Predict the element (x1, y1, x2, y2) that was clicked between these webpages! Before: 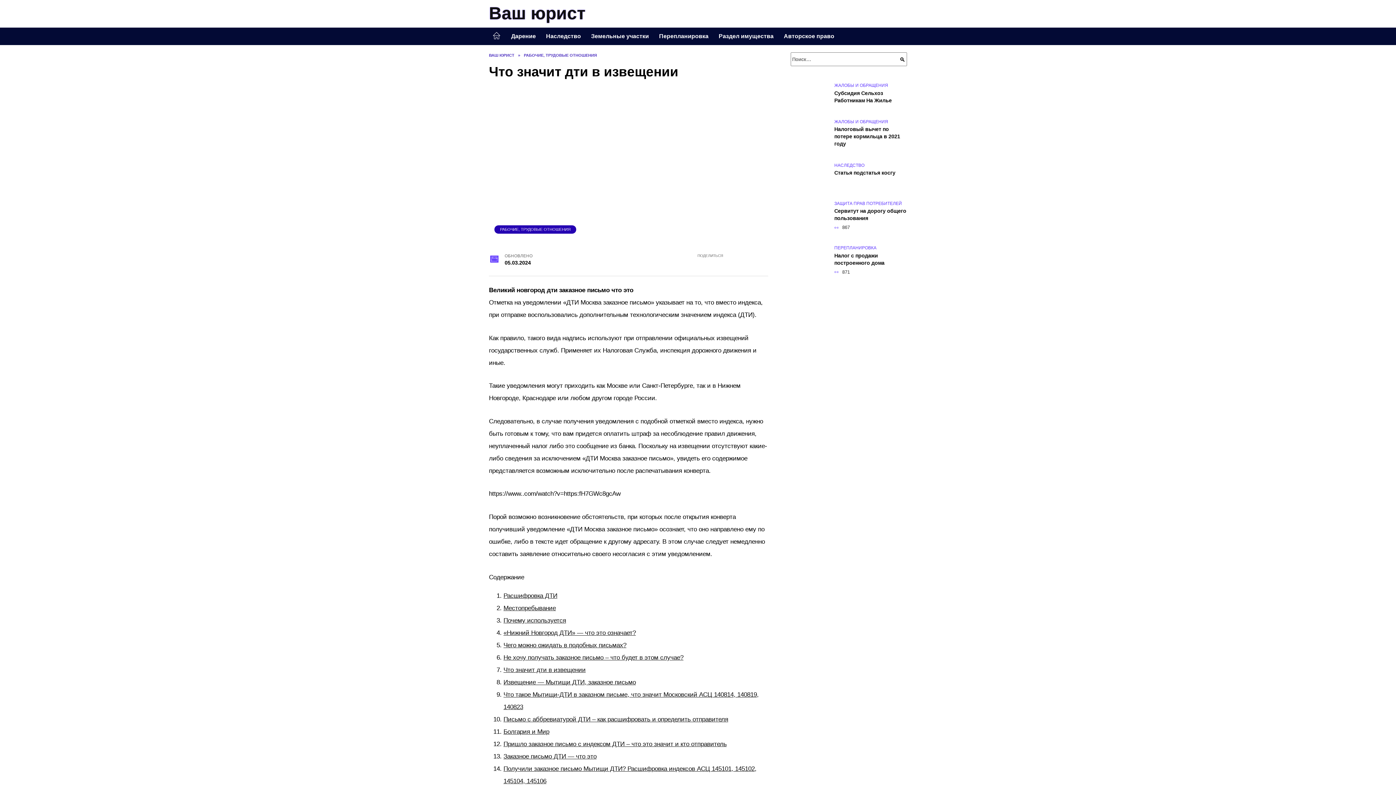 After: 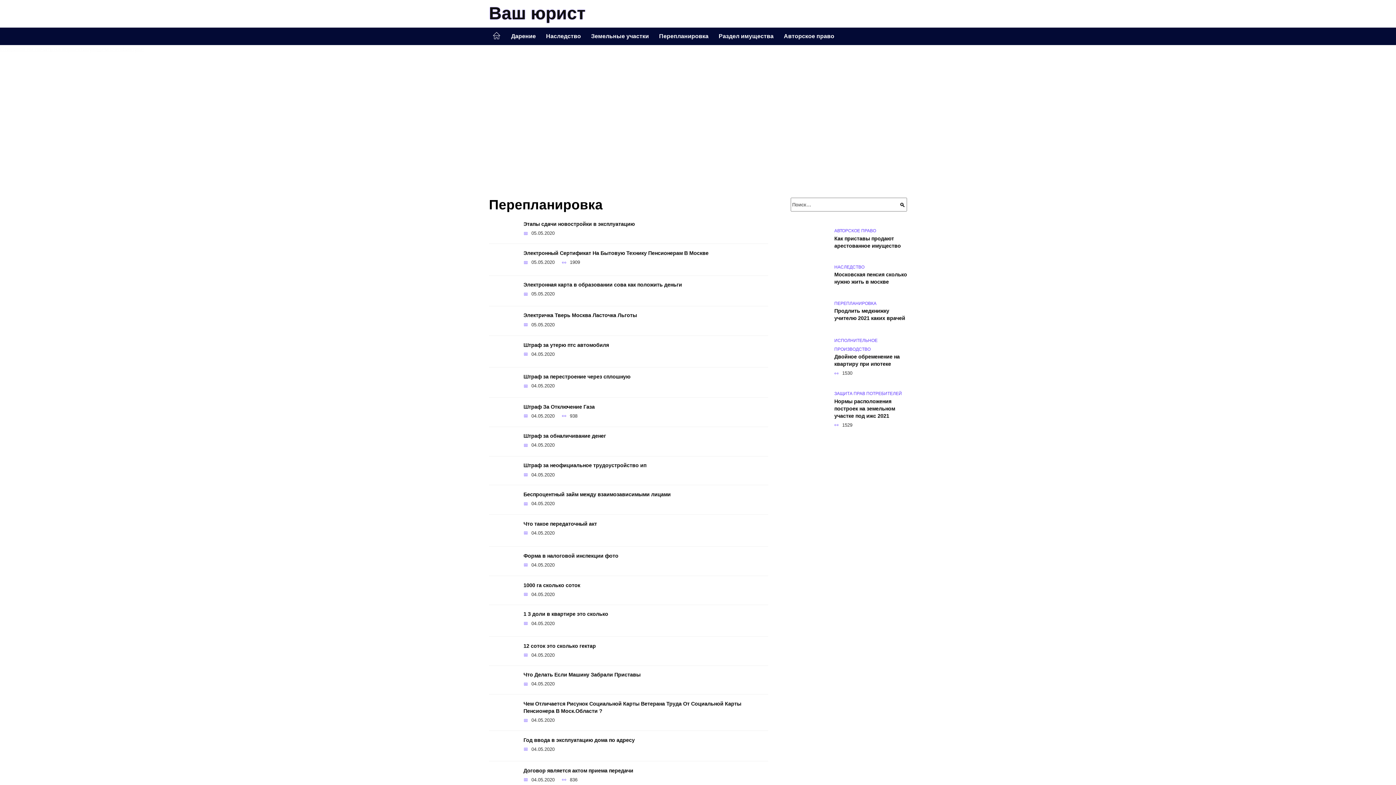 Action: bbox: (654, 27, 713, 45) label: Перепланировка